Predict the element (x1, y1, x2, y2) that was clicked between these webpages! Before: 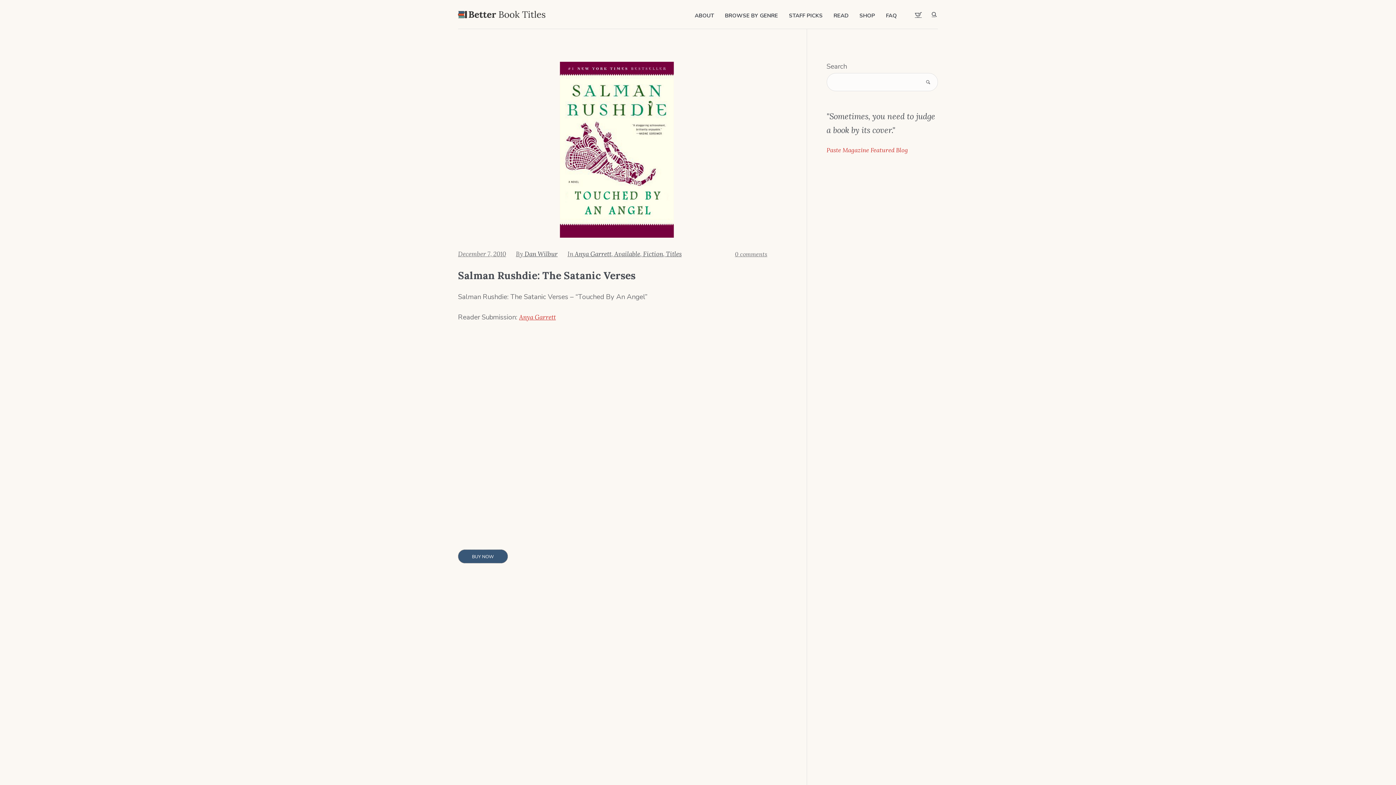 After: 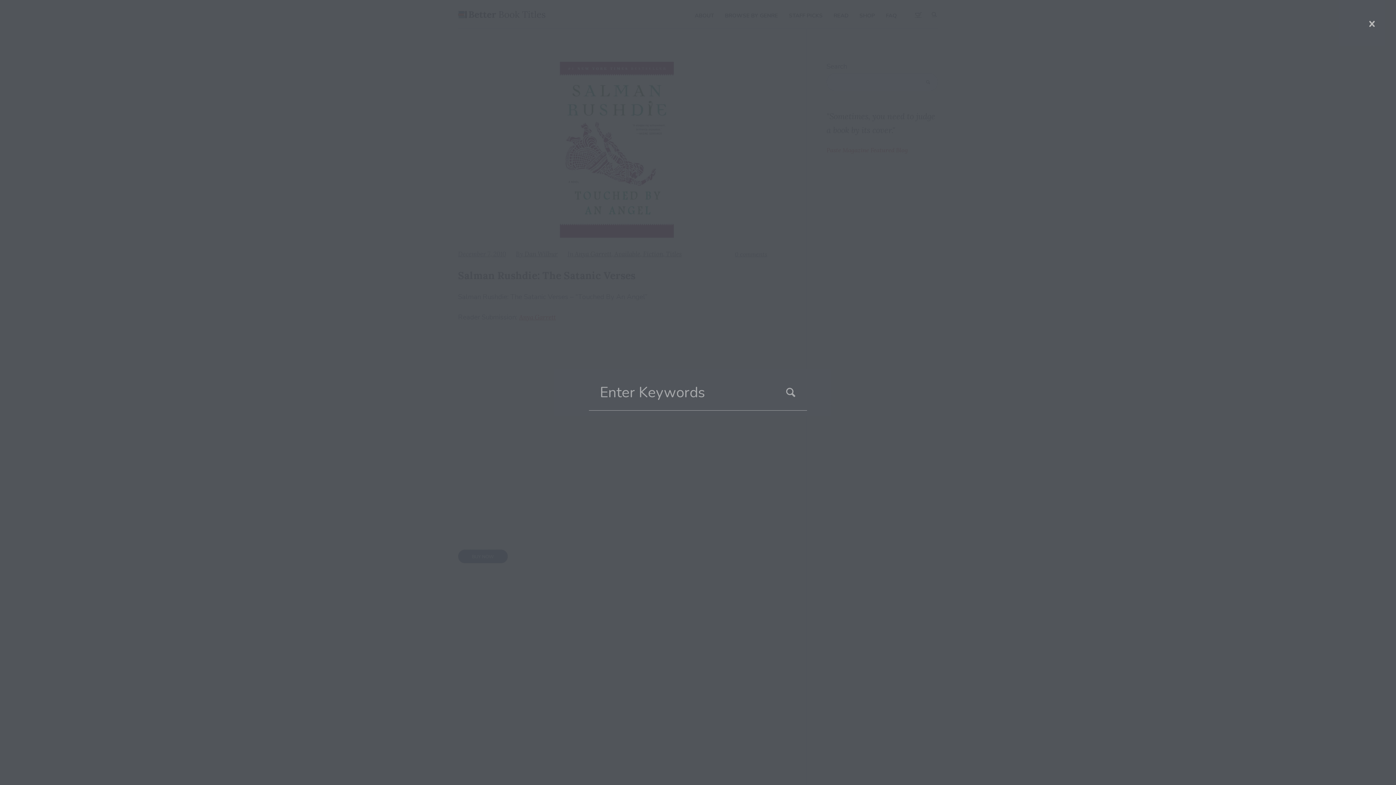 Action: bbox: (930, 10, 938, 18)